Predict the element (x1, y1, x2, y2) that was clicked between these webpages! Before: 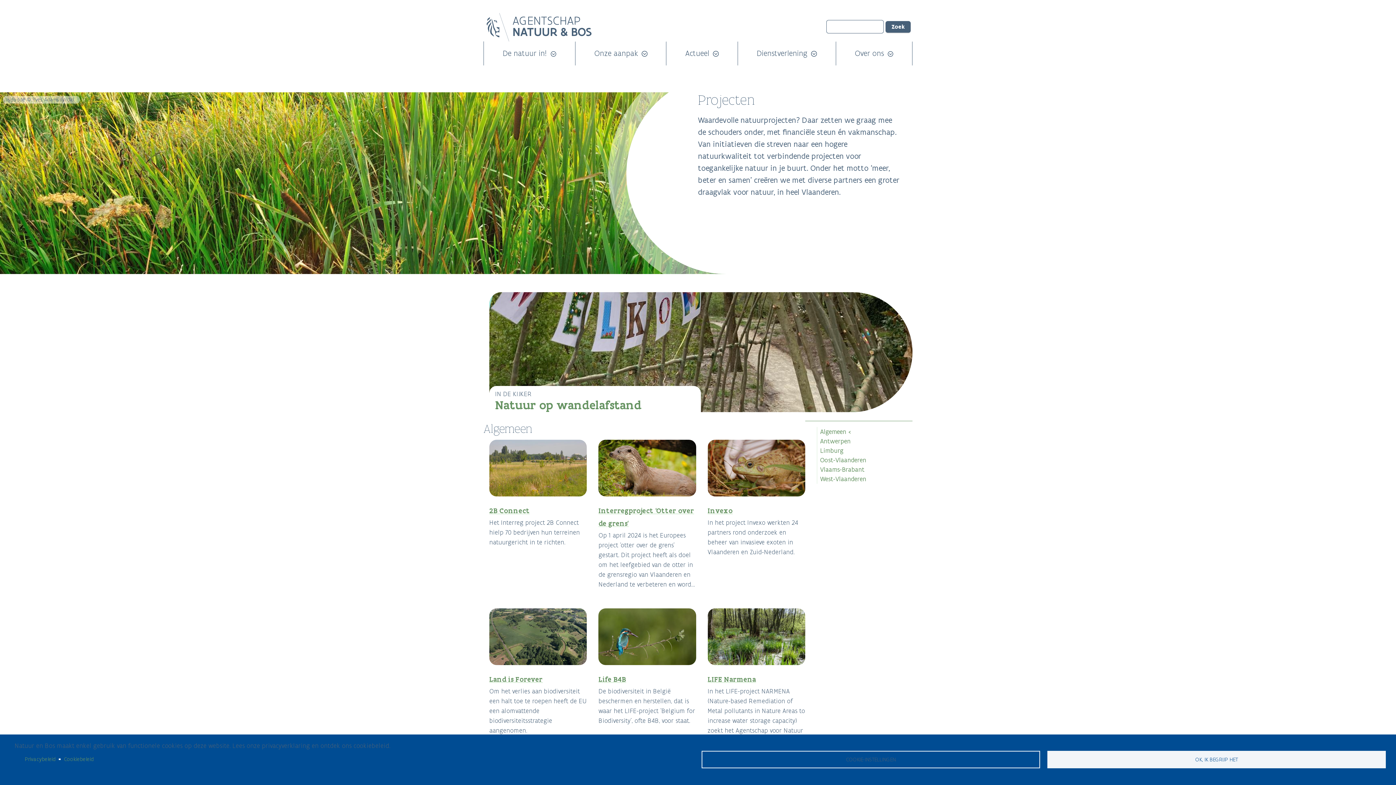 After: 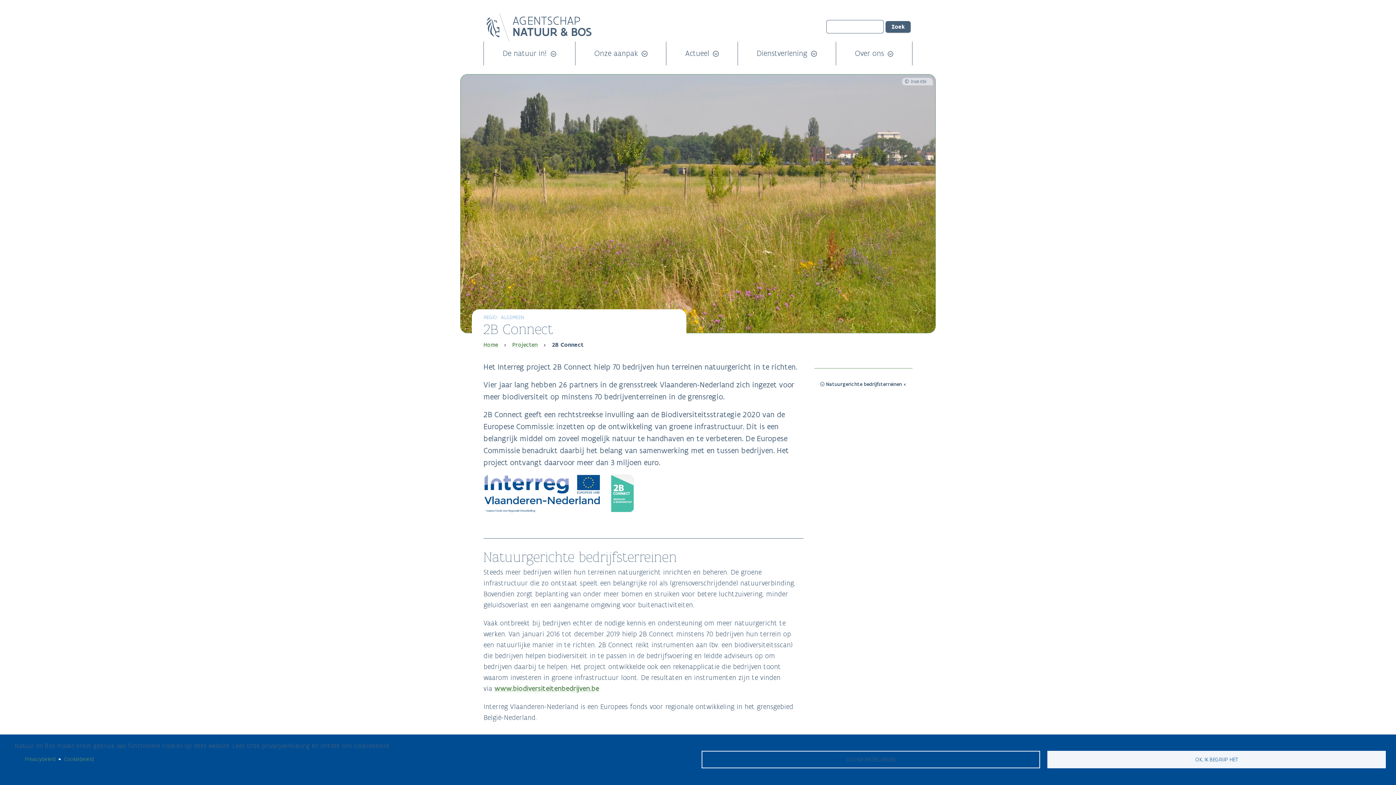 Action: label: 2B Connect bbox: (489, 506, 529, 515)